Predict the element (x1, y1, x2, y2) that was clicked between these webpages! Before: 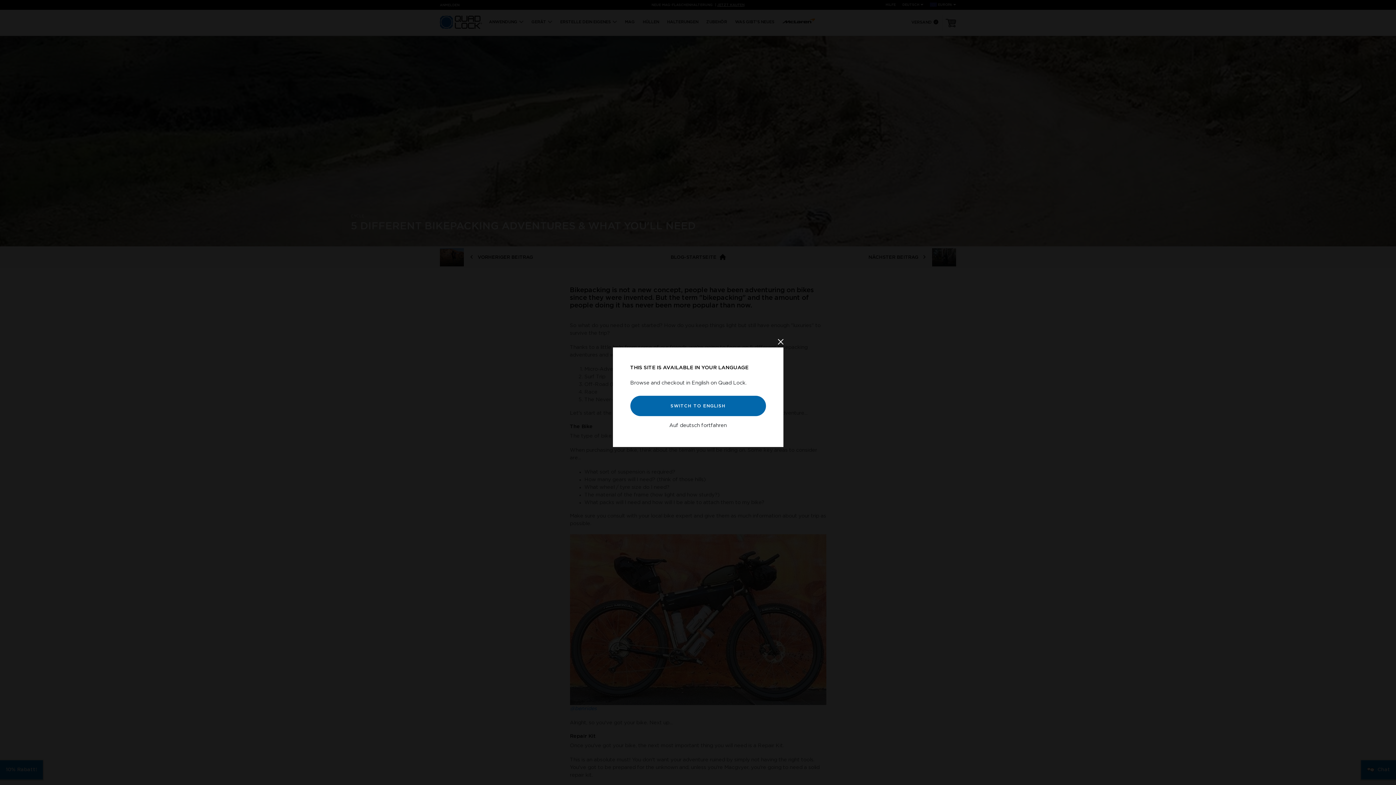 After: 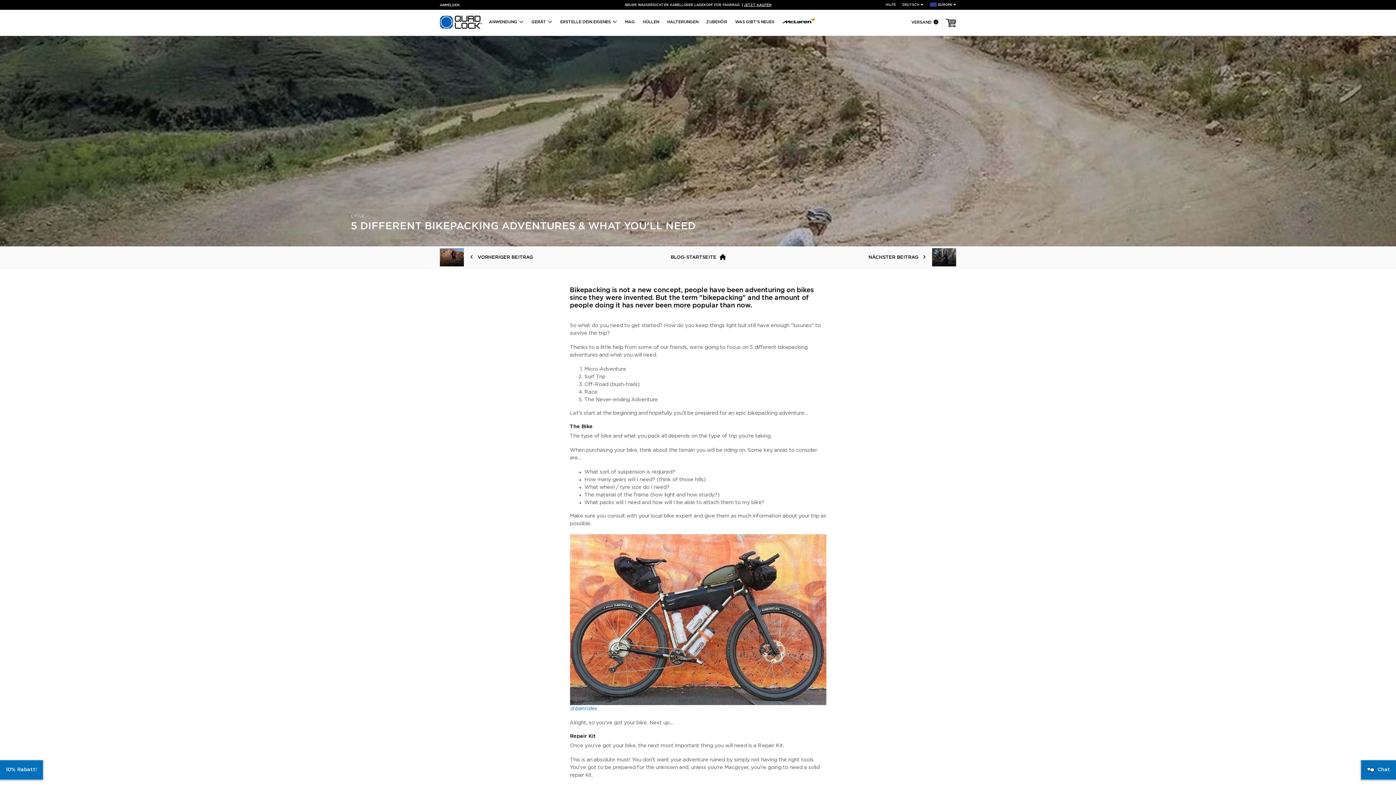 Action: bbox: (669, 422, 726, 429) label: Auf deutsch fortfahren